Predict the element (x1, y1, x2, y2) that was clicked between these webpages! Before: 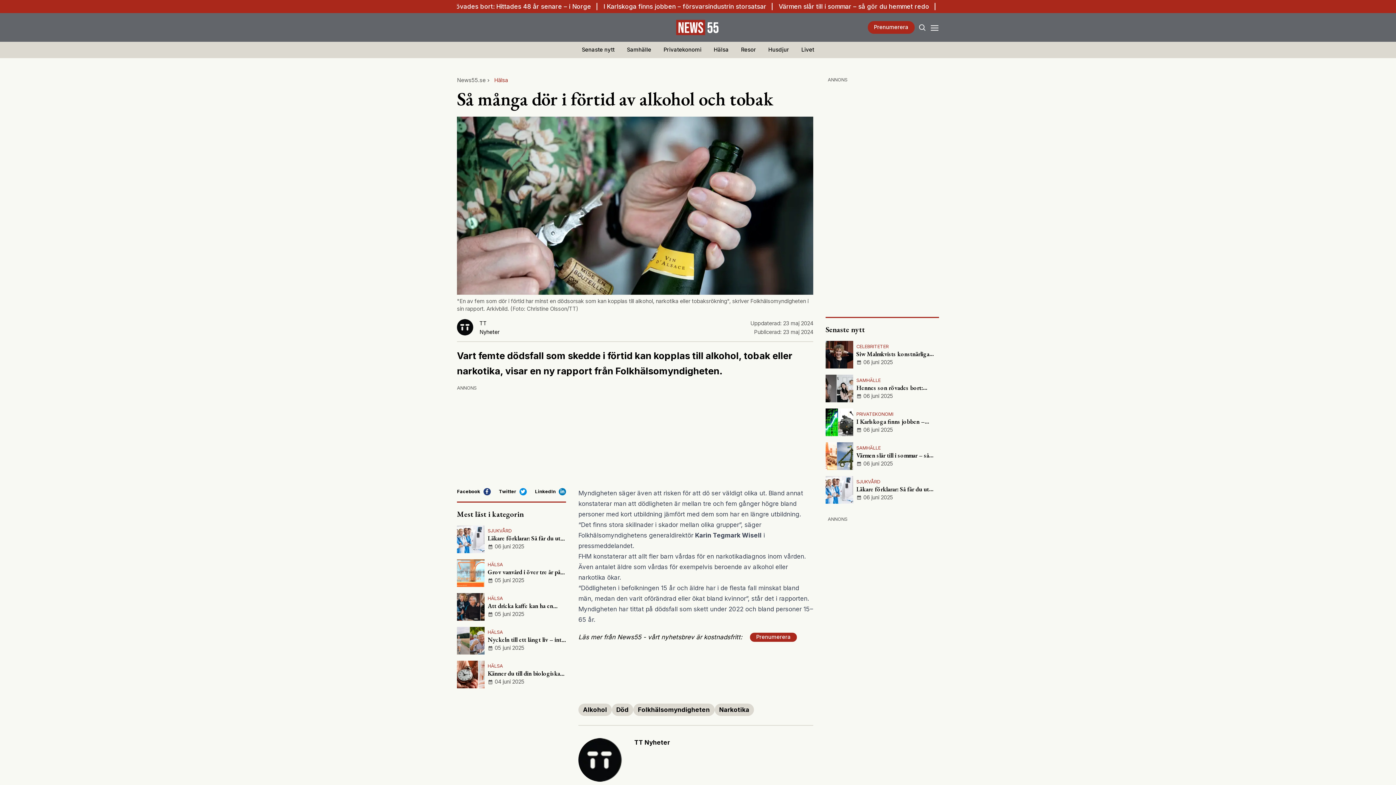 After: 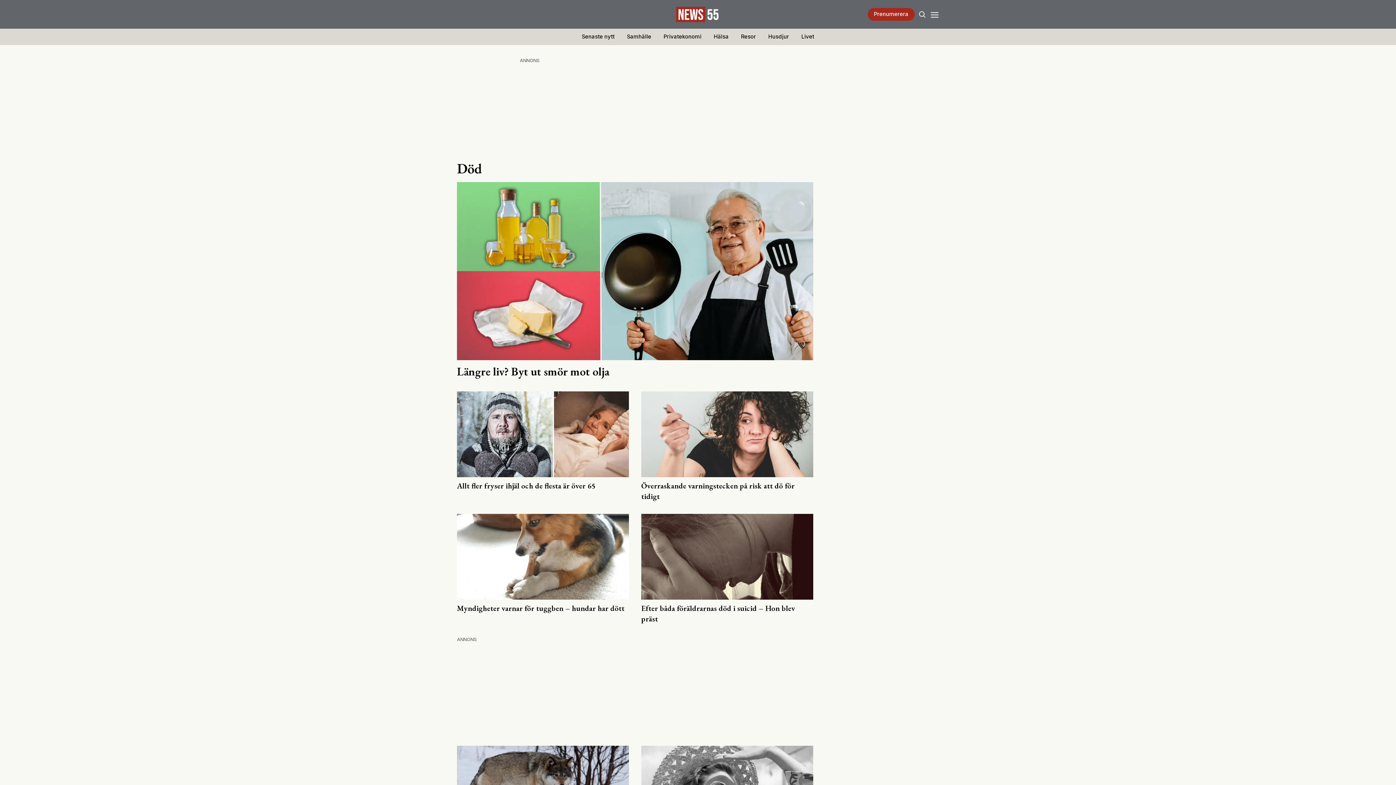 Action: label: Död bbox: (611, 704, 633, 716)